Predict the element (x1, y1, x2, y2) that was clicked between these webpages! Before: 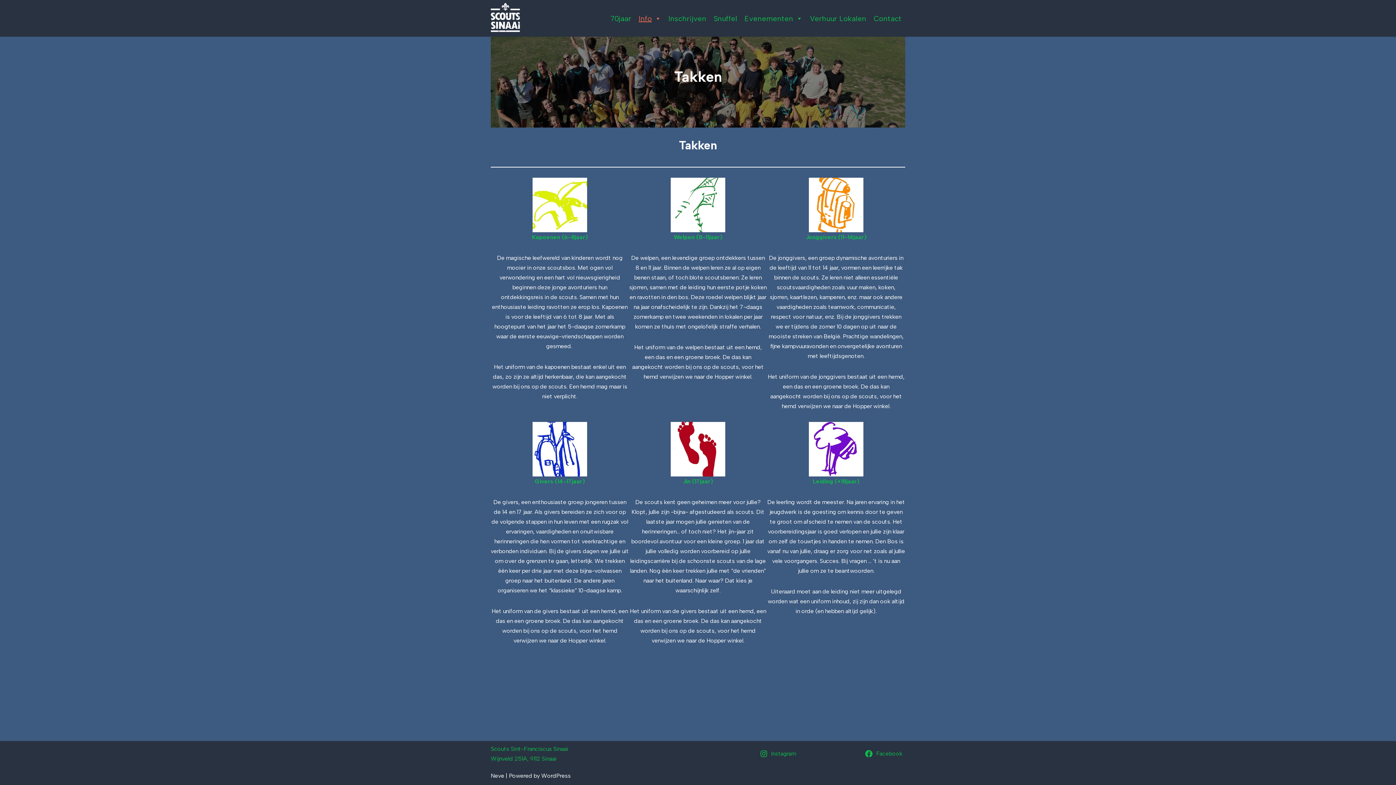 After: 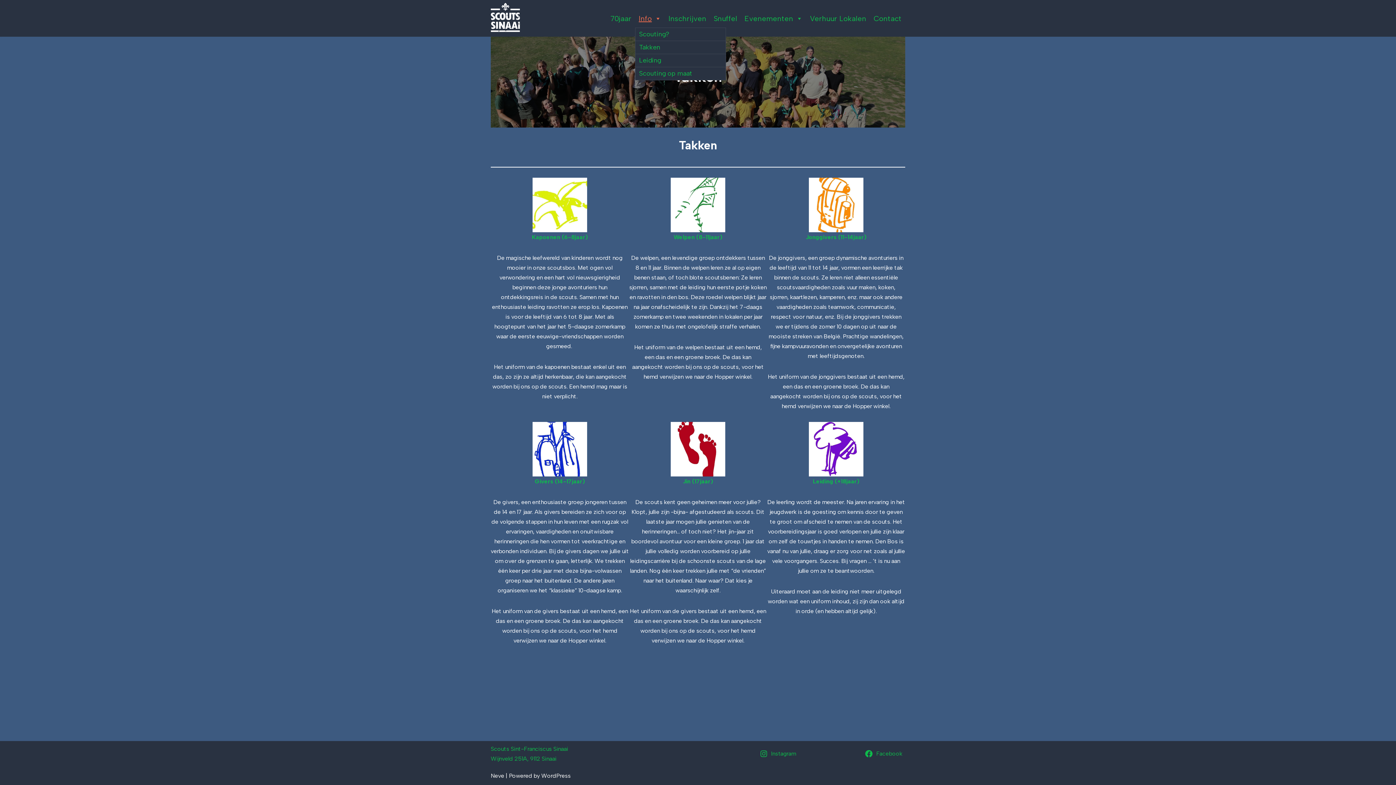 Action: bbox: (635, 9, 665, 27) label: Info